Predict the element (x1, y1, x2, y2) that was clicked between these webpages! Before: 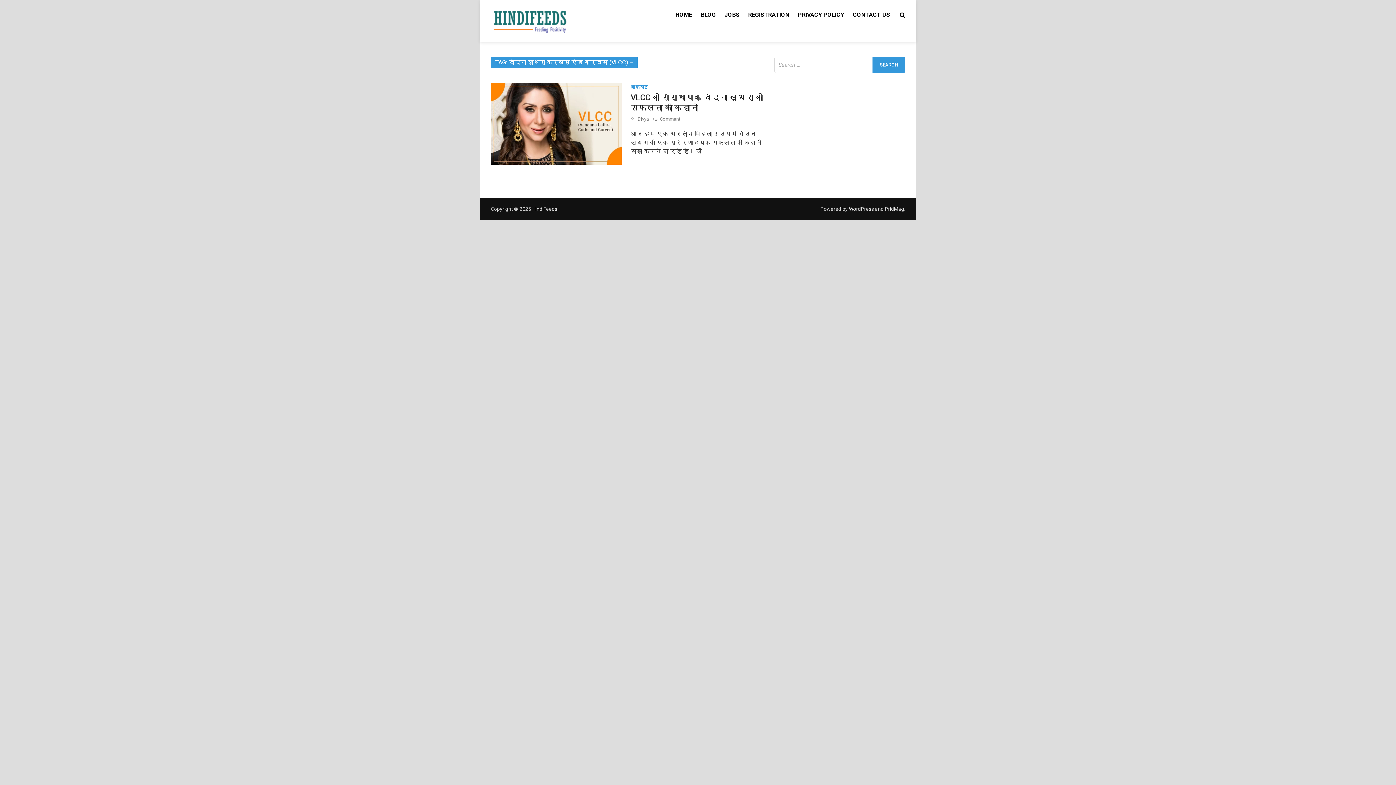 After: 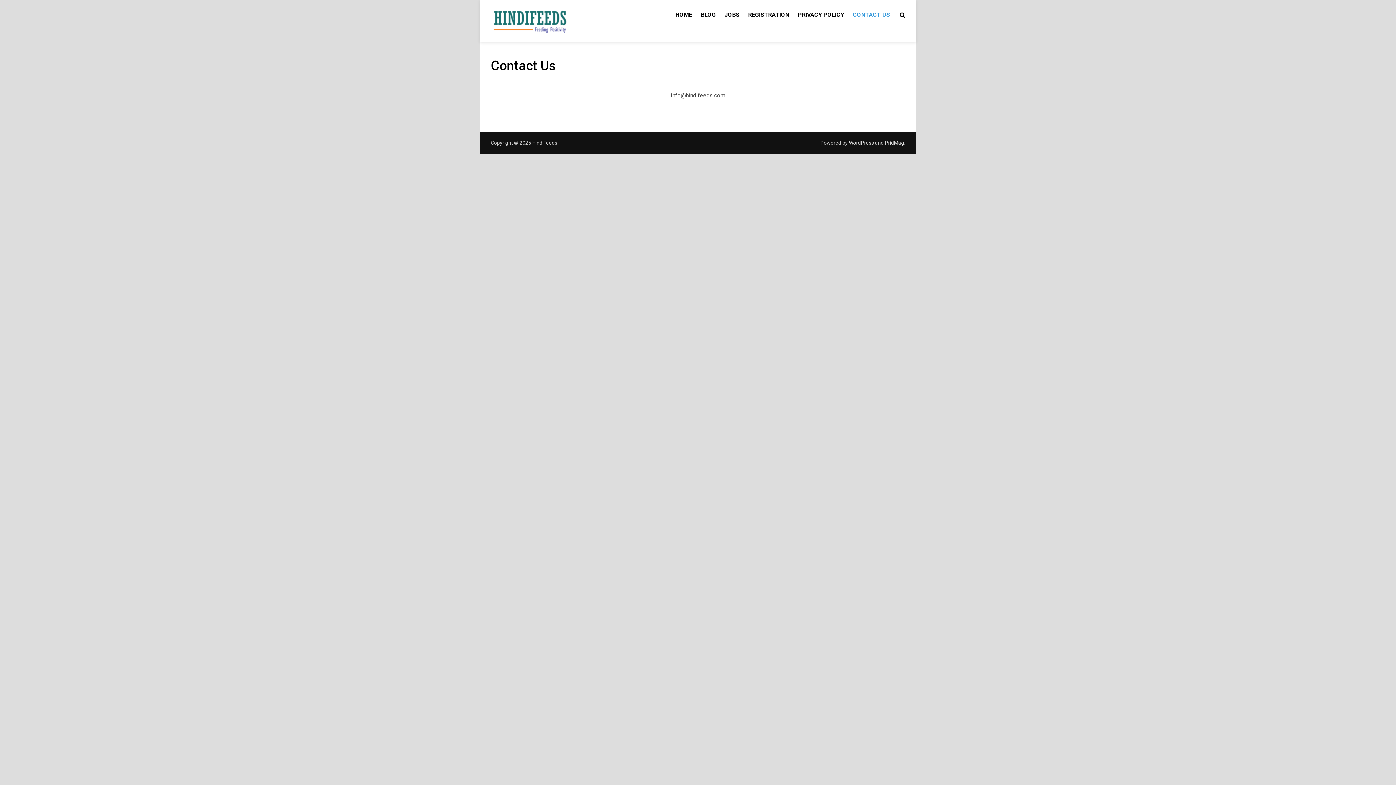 Action: bbox: (848, 6, 894, 22) label: CONTACT US